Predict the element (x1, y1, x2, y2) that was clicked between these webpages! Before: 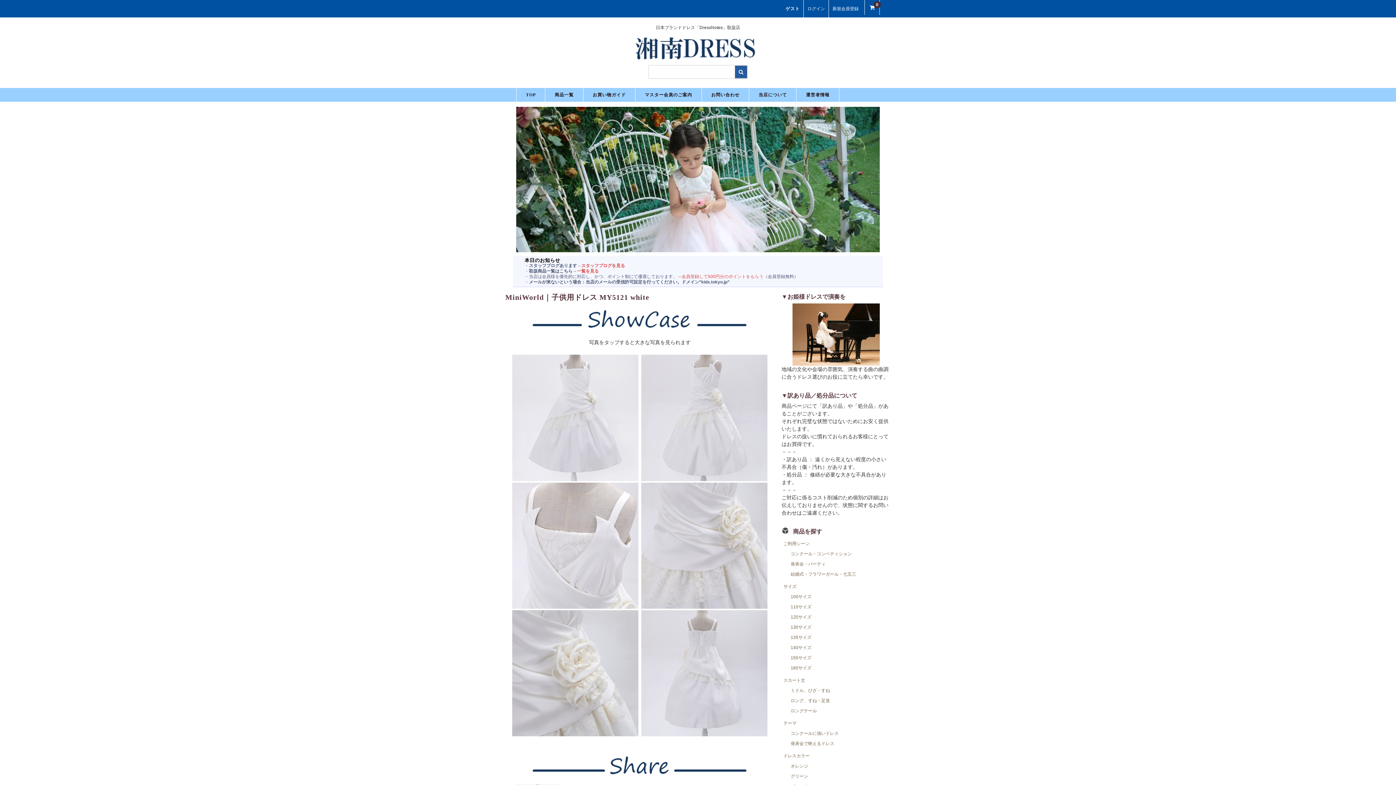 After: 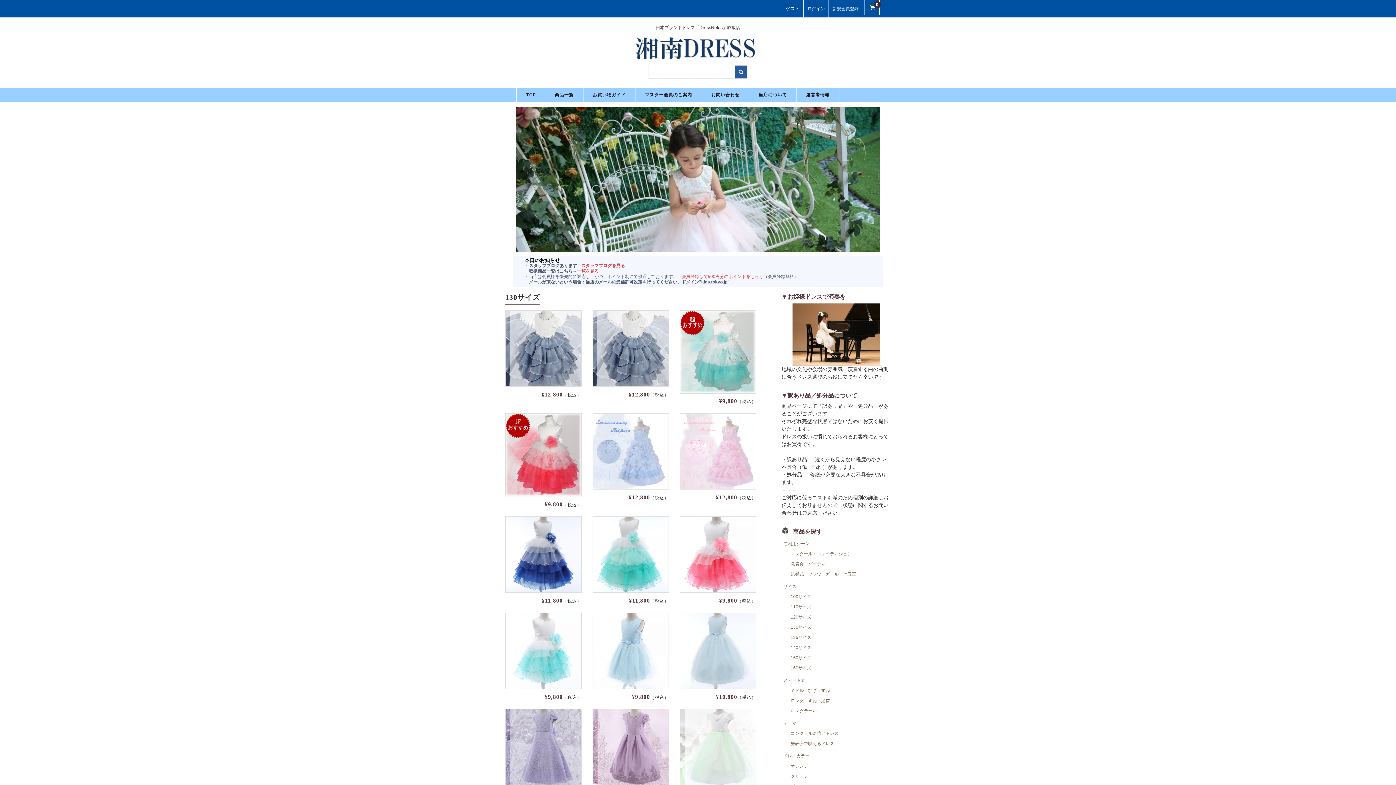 Action: label: 130サイズ bbox: (790, 622, 896, 632)